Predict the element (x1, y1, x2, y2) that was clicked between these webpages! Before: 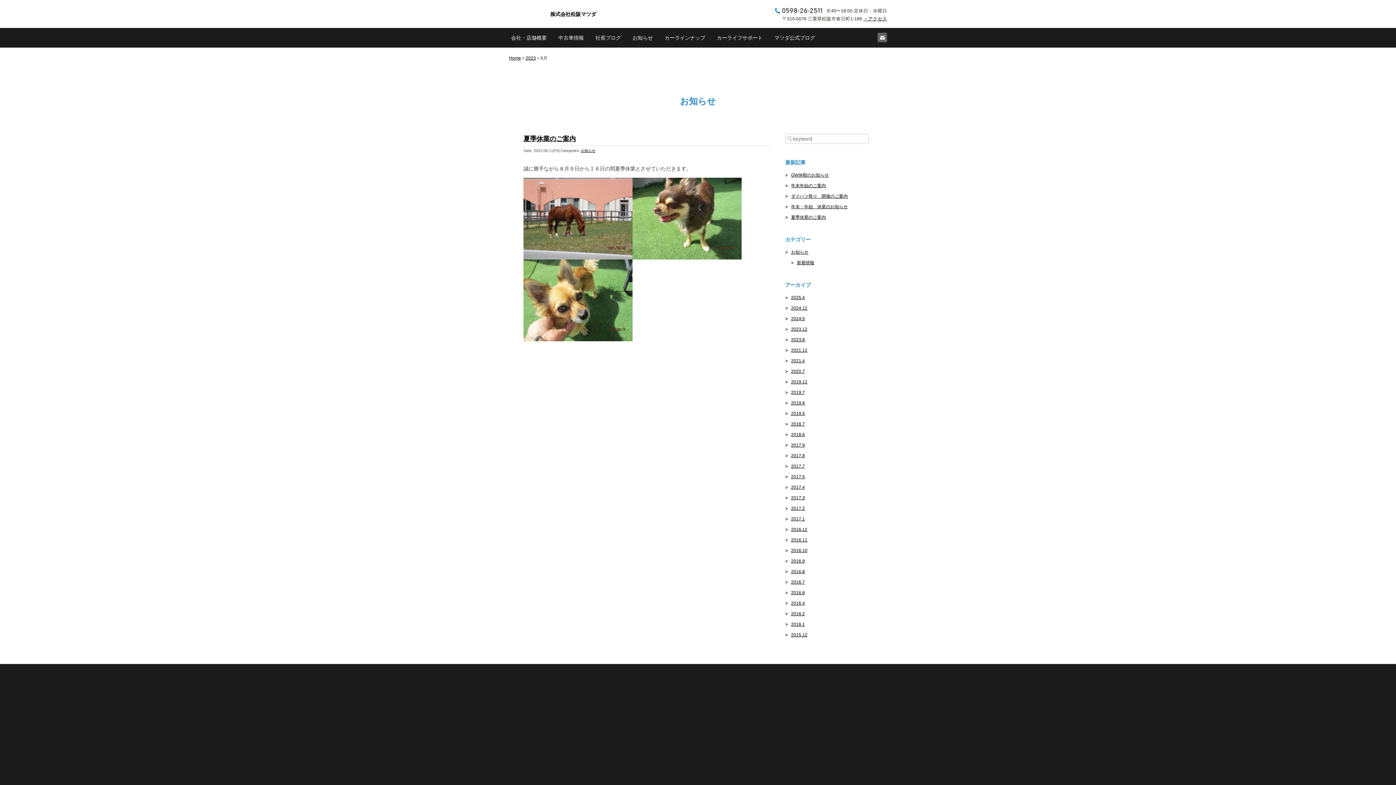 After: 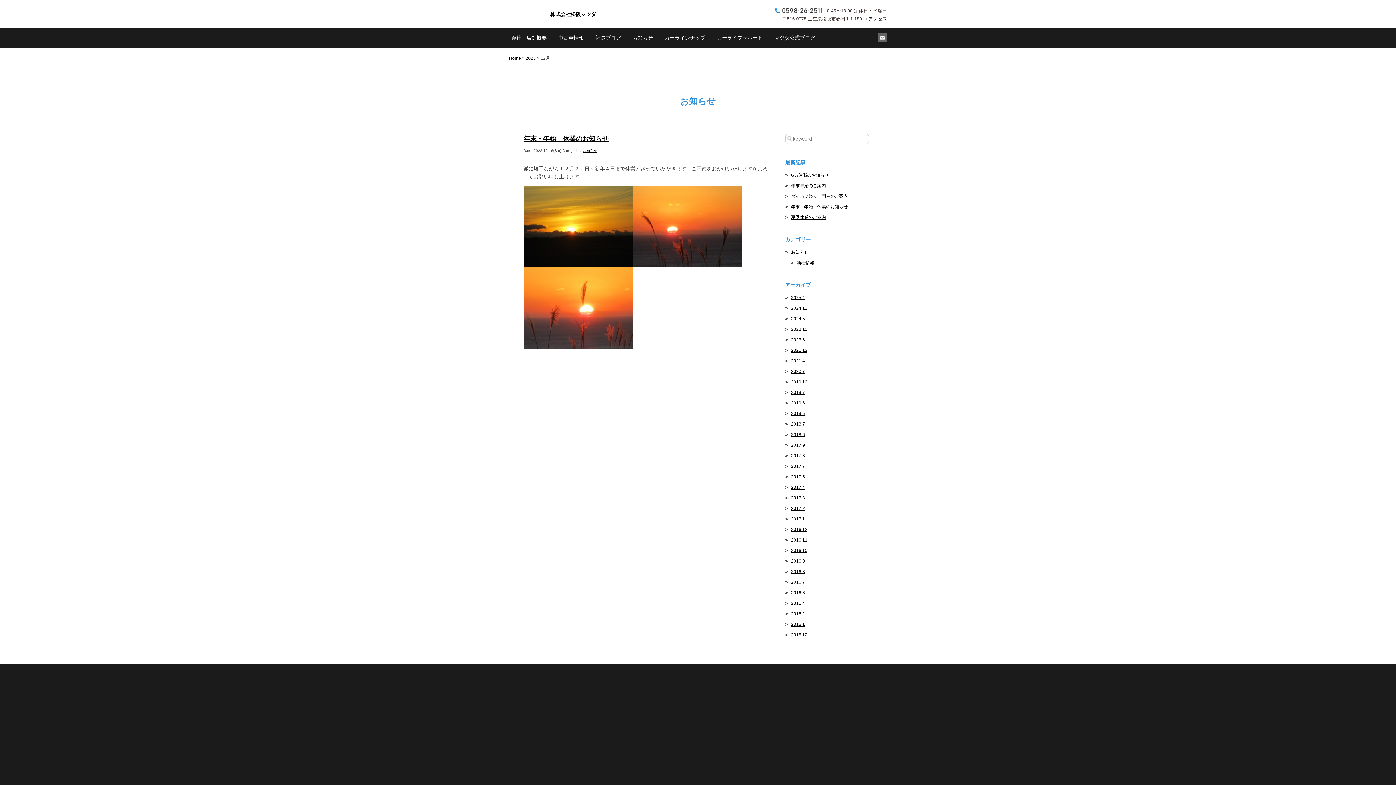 Action: label: 2023.12 bbox: (791, 326, 807, 332)